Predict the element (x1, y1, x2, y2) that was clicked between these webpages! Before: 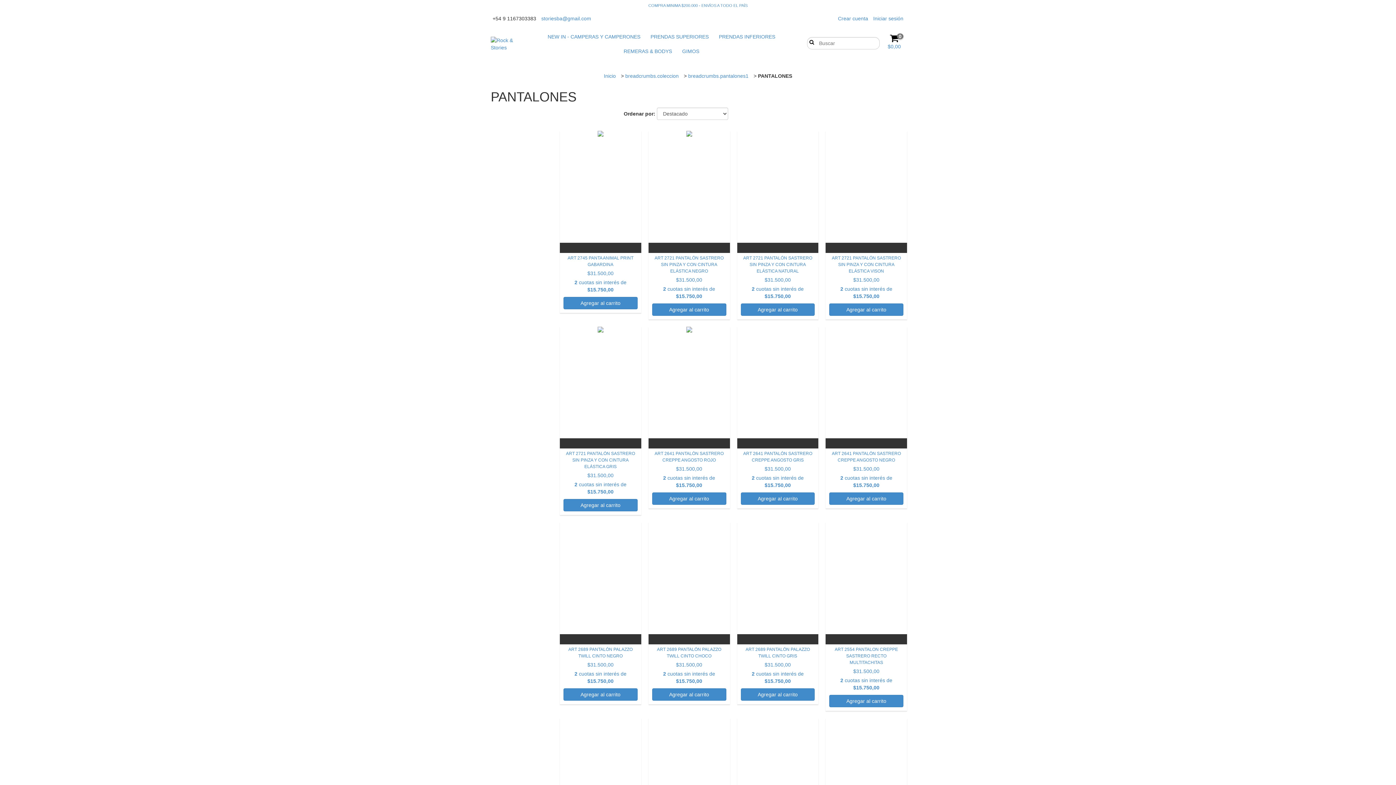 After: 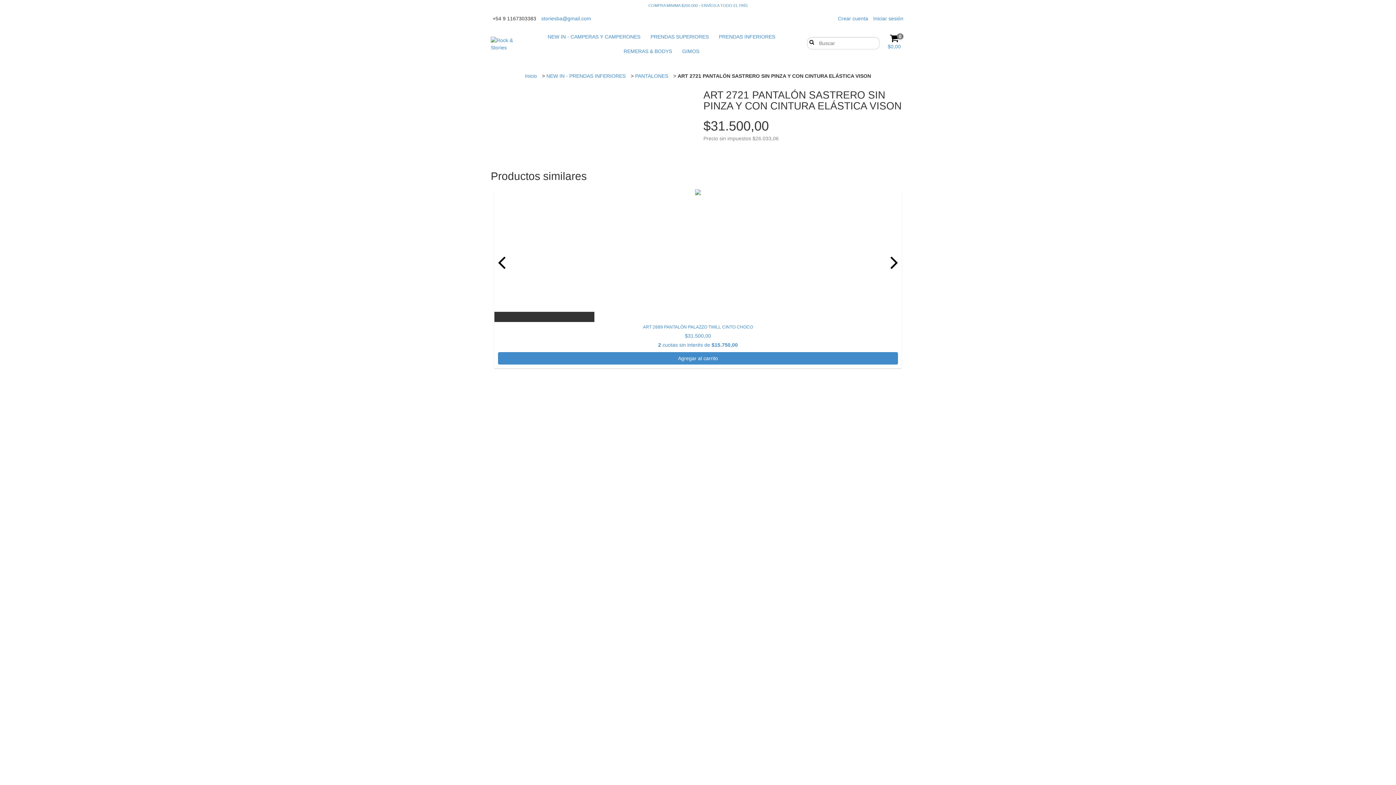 Action: label: ART 2721 PANTALÓN SASTRERO SIN PINZA Y CON CINTURA ELÁSTICA VISON bbox: (829, 254, 903, 299)